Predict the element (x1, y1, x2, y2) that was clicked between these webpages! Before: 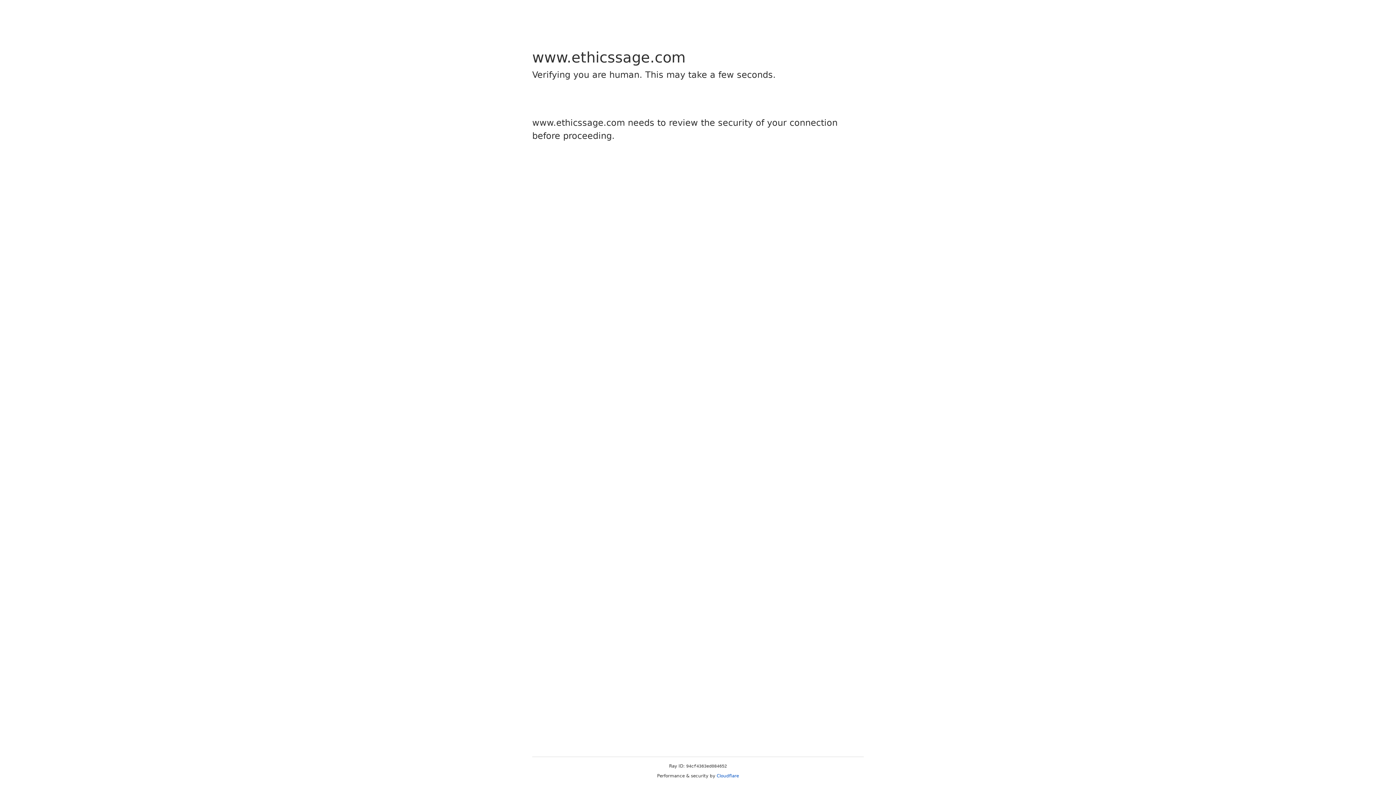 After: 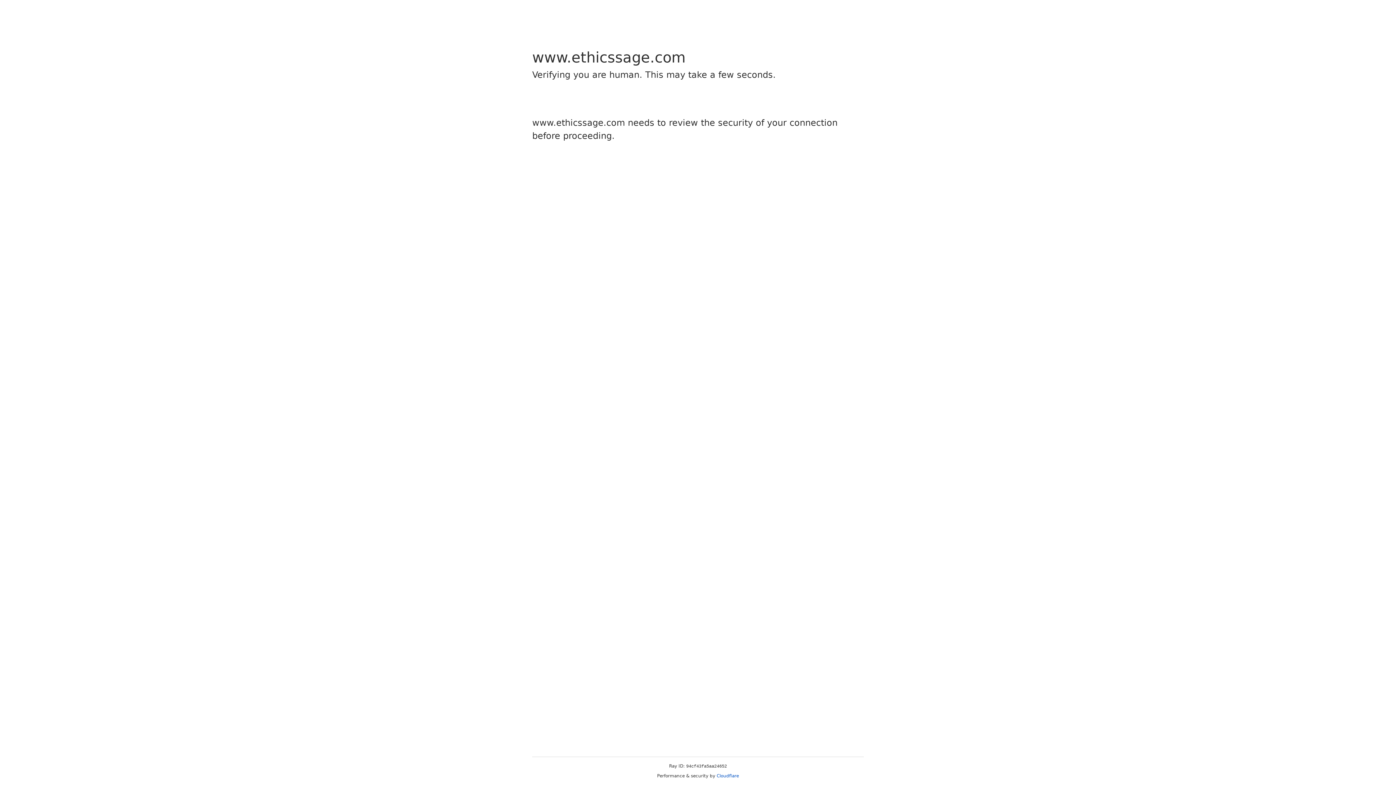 Action: label: Cloudflare bbox: (716, 773, 739, 778)